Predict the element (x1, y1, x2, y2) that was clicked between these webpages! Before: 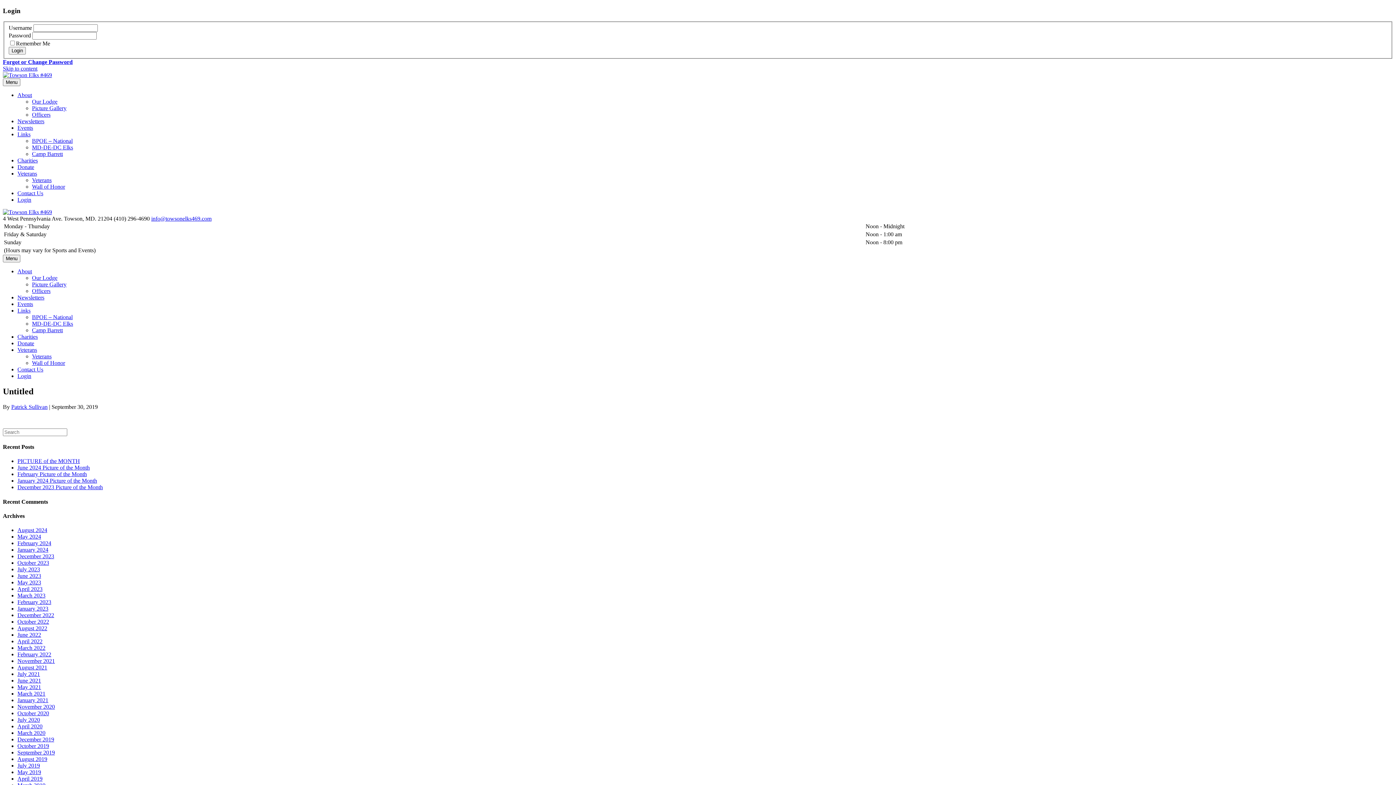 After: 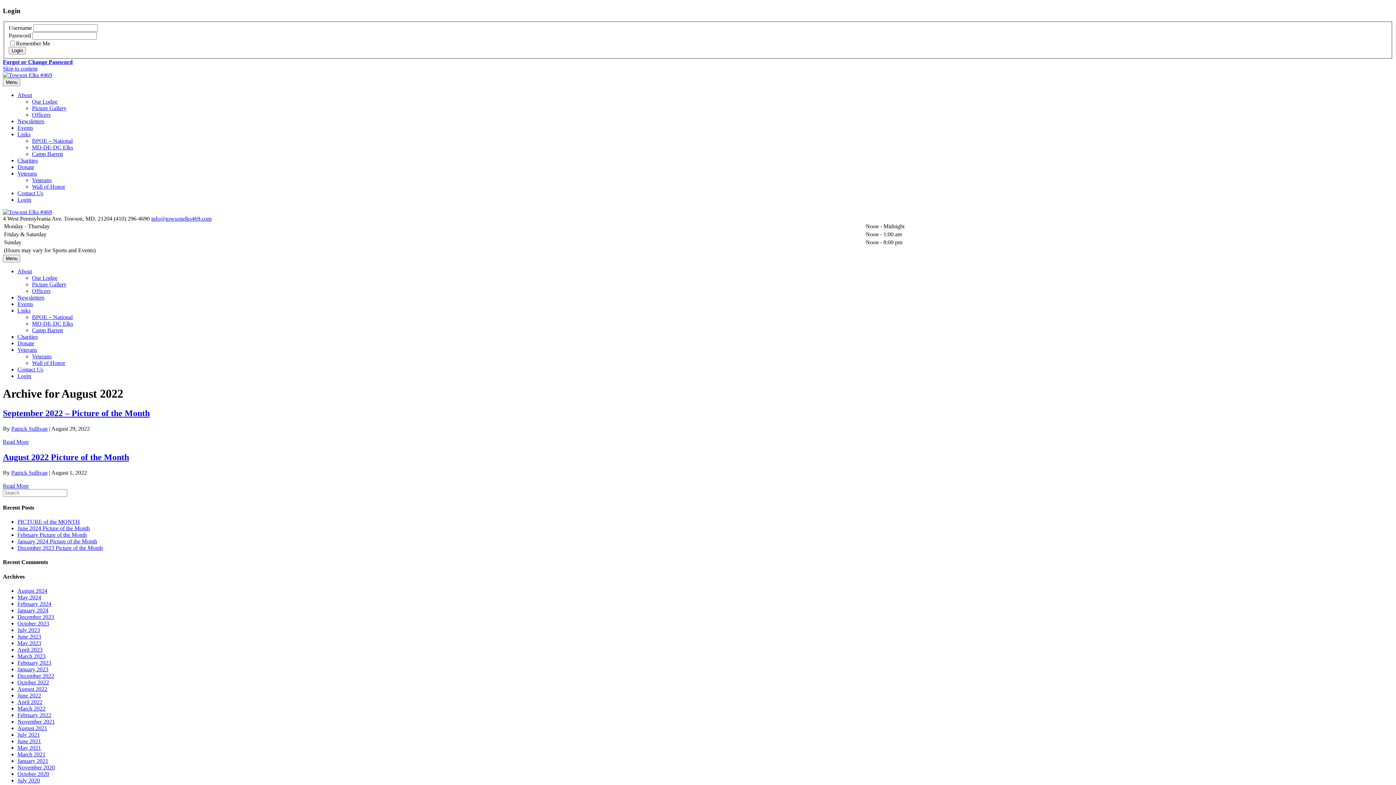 Action: label: August 2022 bbox: (17, 625, 47, 631)